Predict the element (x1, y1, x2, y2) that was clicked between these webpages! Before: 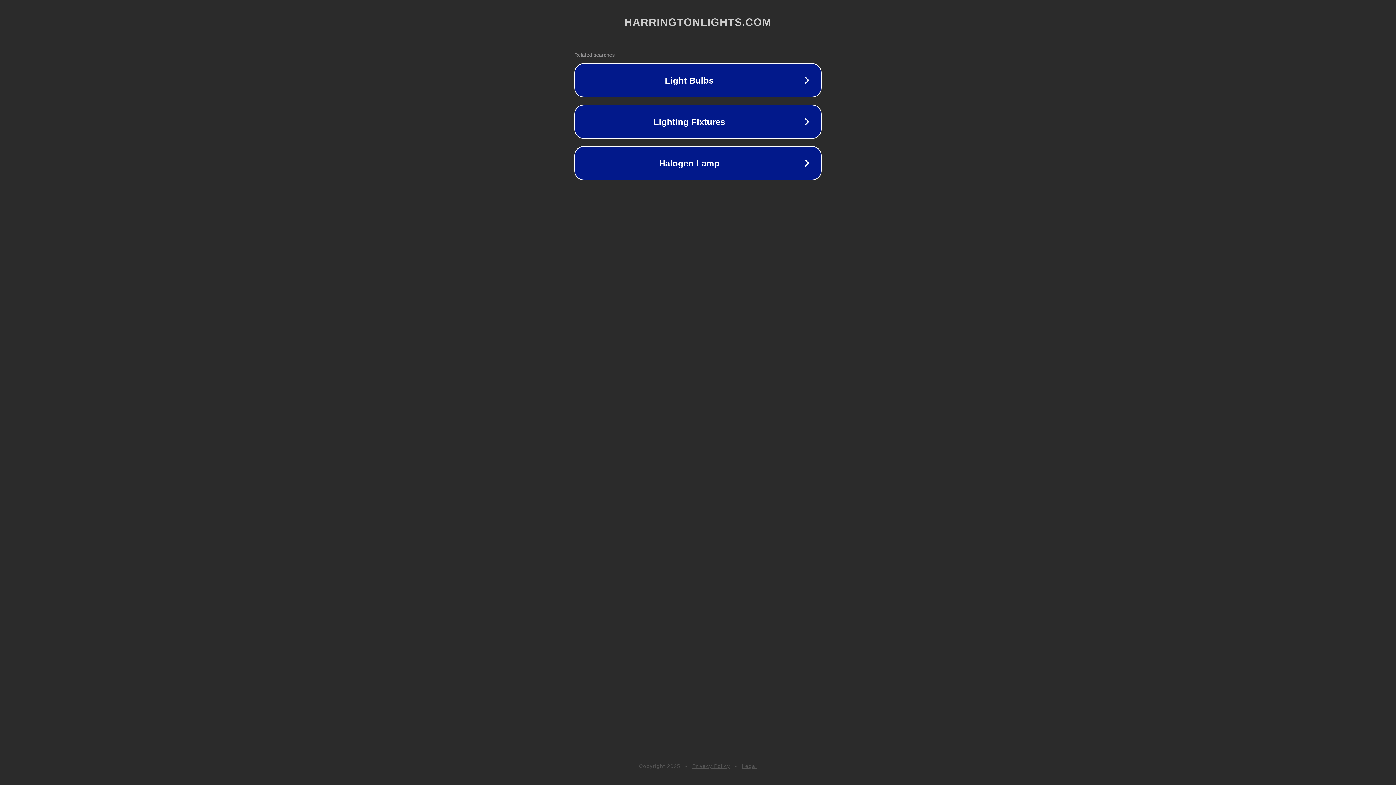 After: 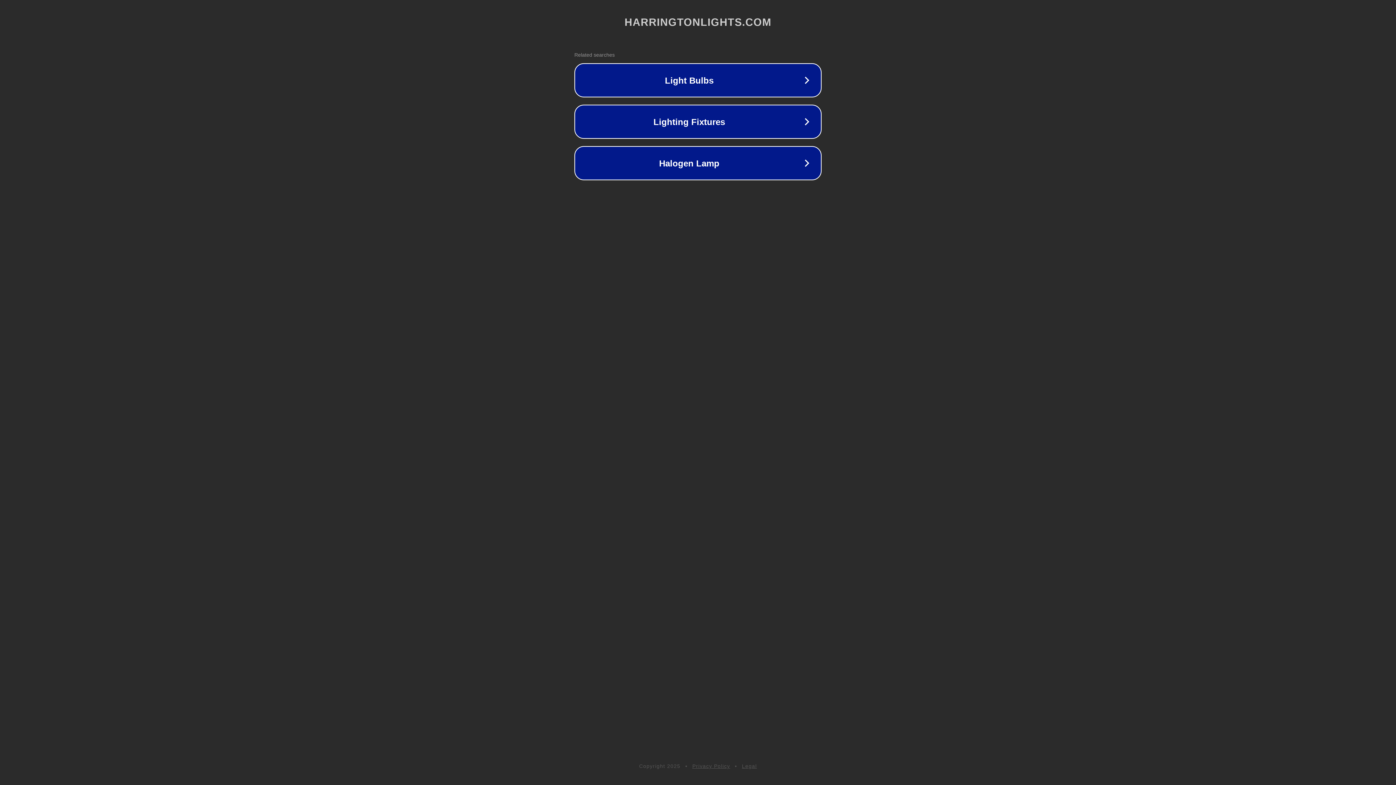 Action: label: Legal bbox: (742, 763, 757, 769)